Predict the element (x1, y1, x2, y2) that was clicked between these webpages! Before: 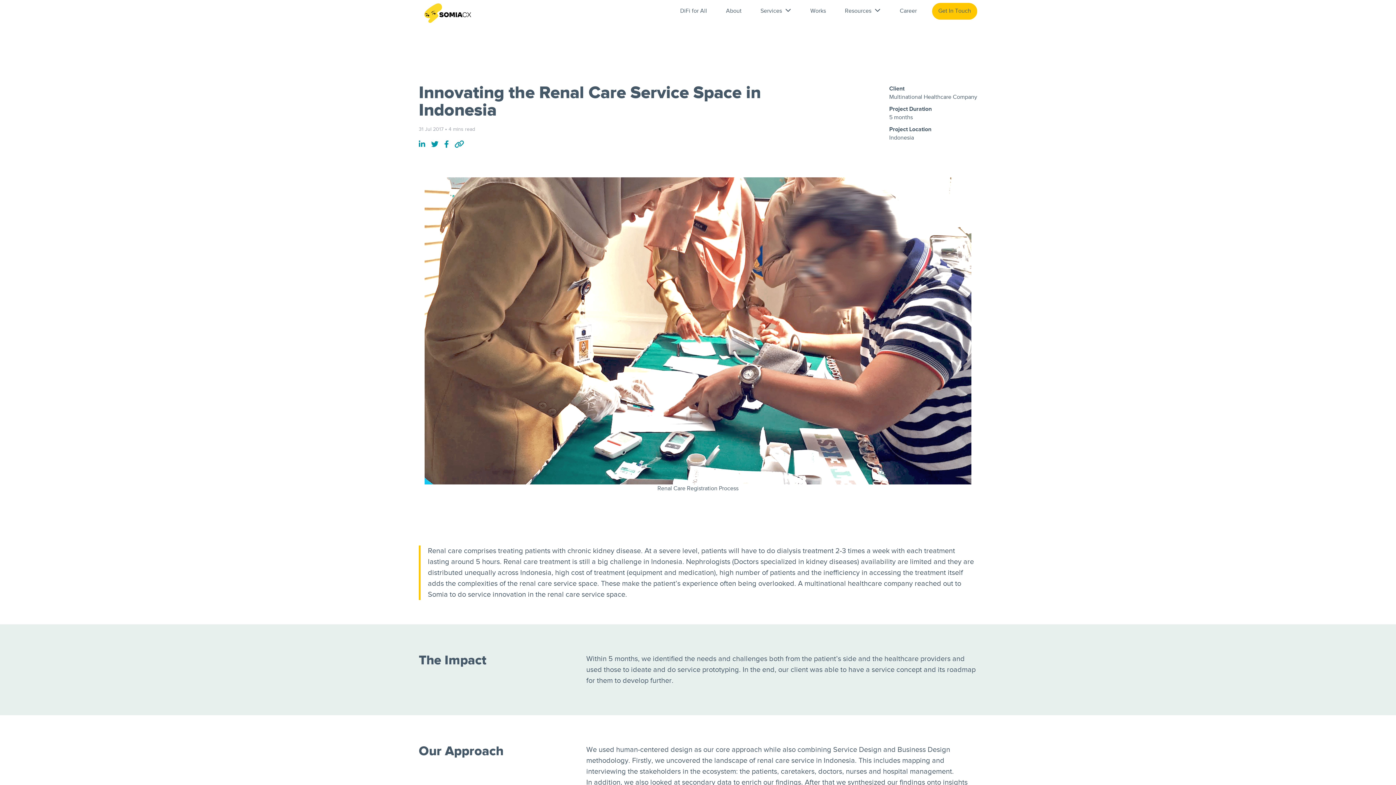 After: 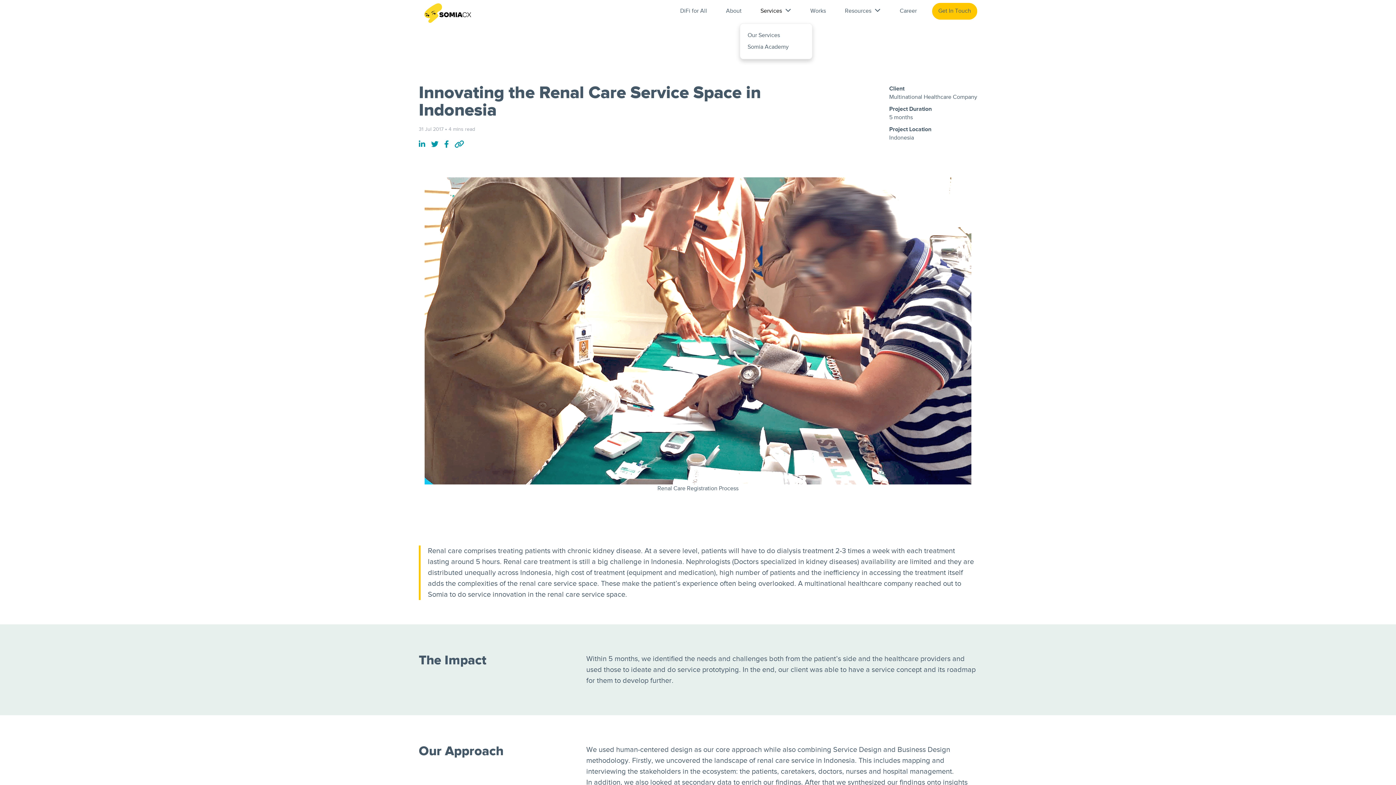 Action: bbox: (757, 6, 795, 15) label: Services